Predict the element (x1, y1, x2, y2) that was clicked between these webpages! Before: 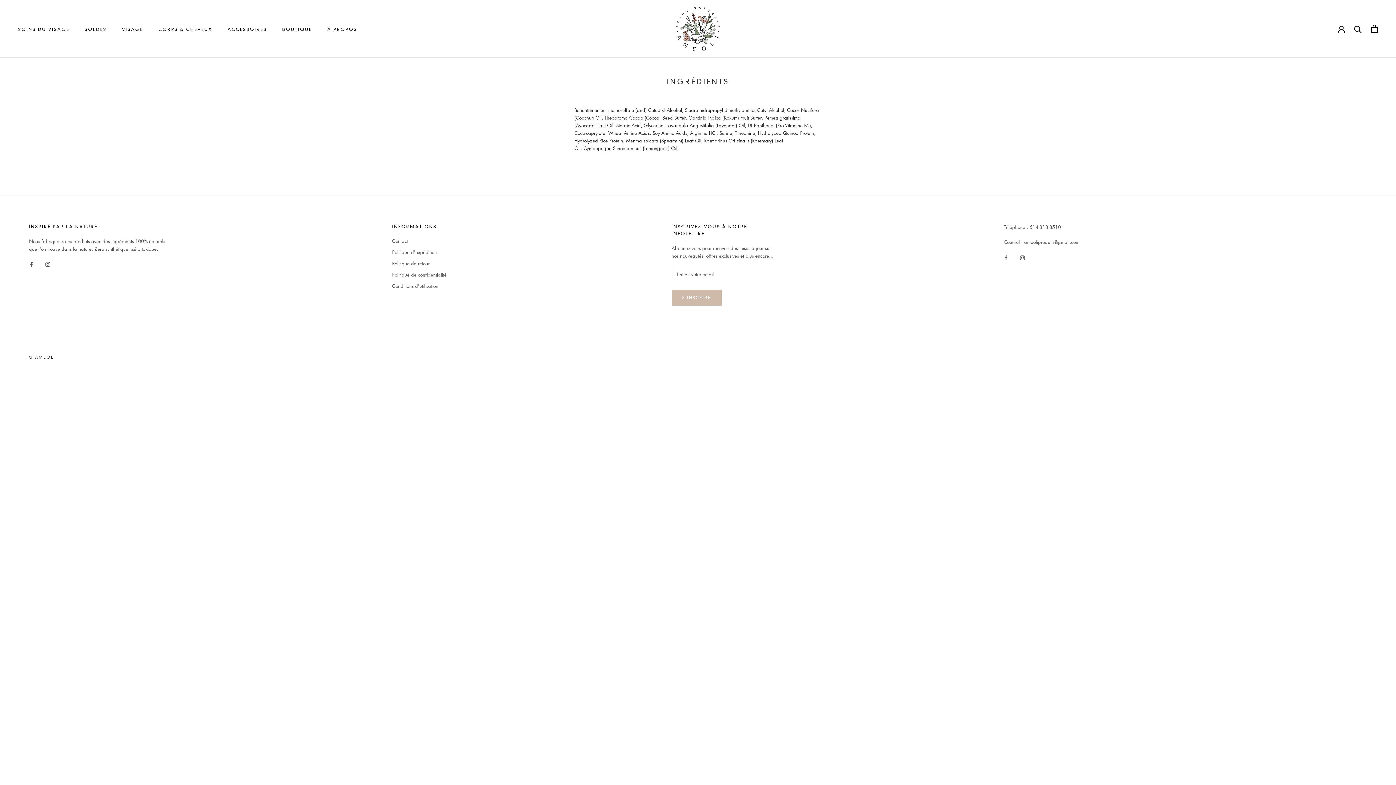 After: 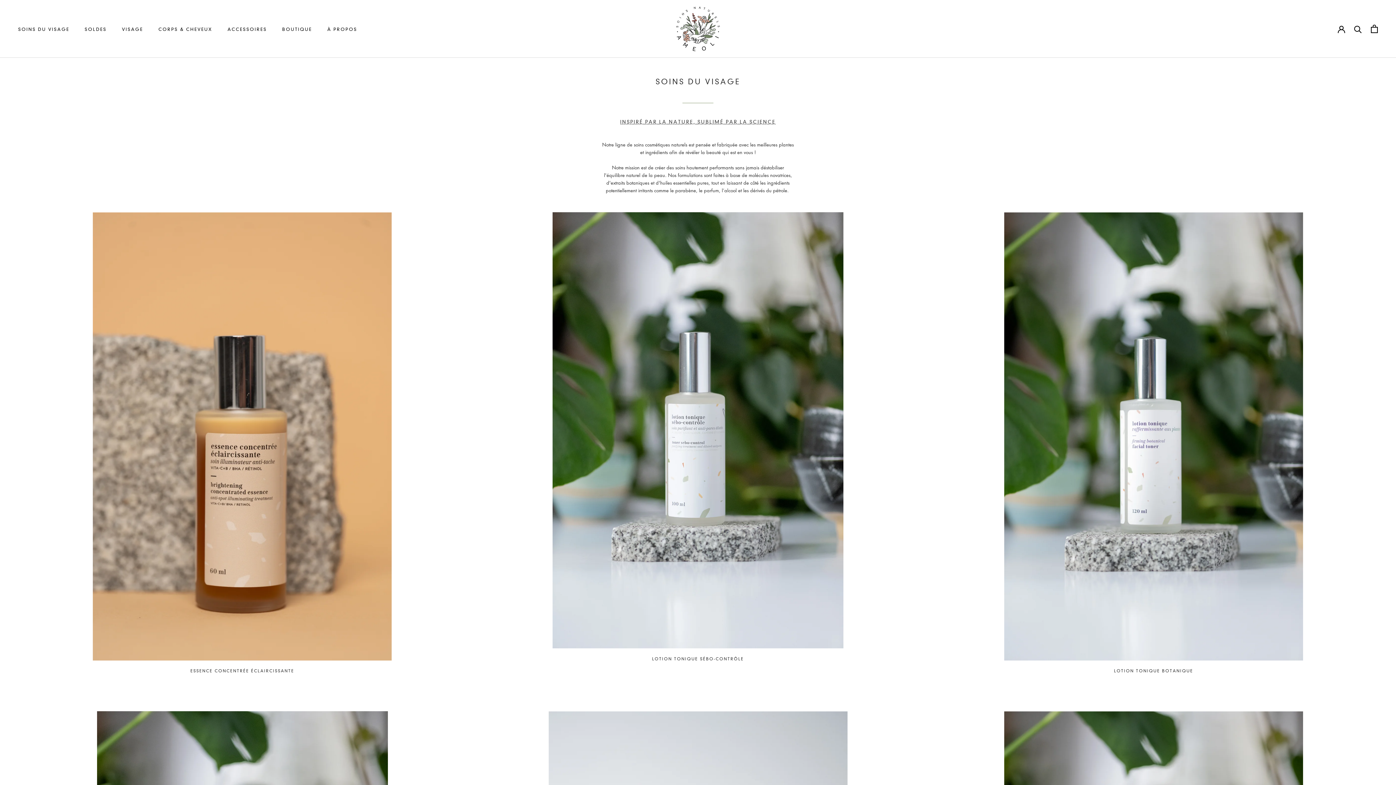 Action: bbox: (121, 26, 143, 31) label: VISAGE